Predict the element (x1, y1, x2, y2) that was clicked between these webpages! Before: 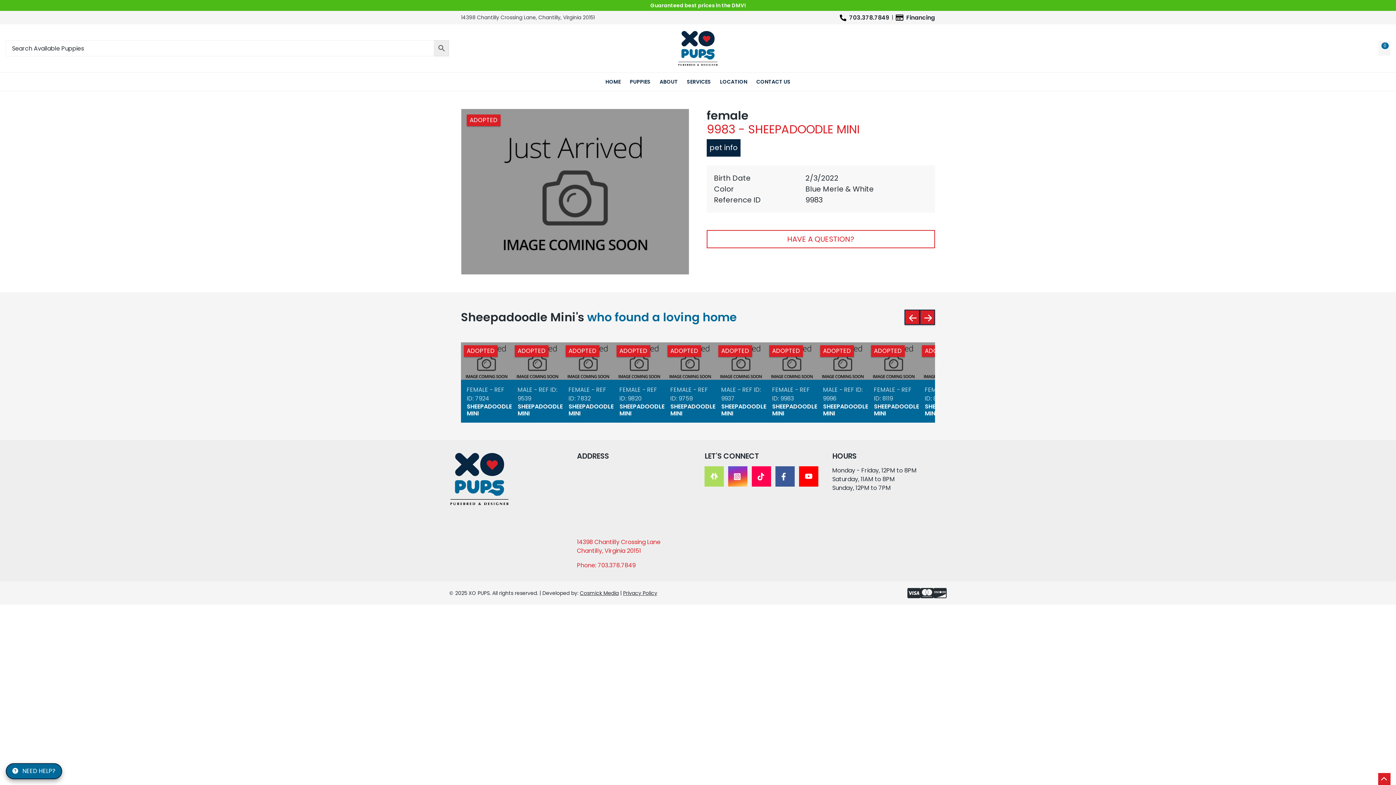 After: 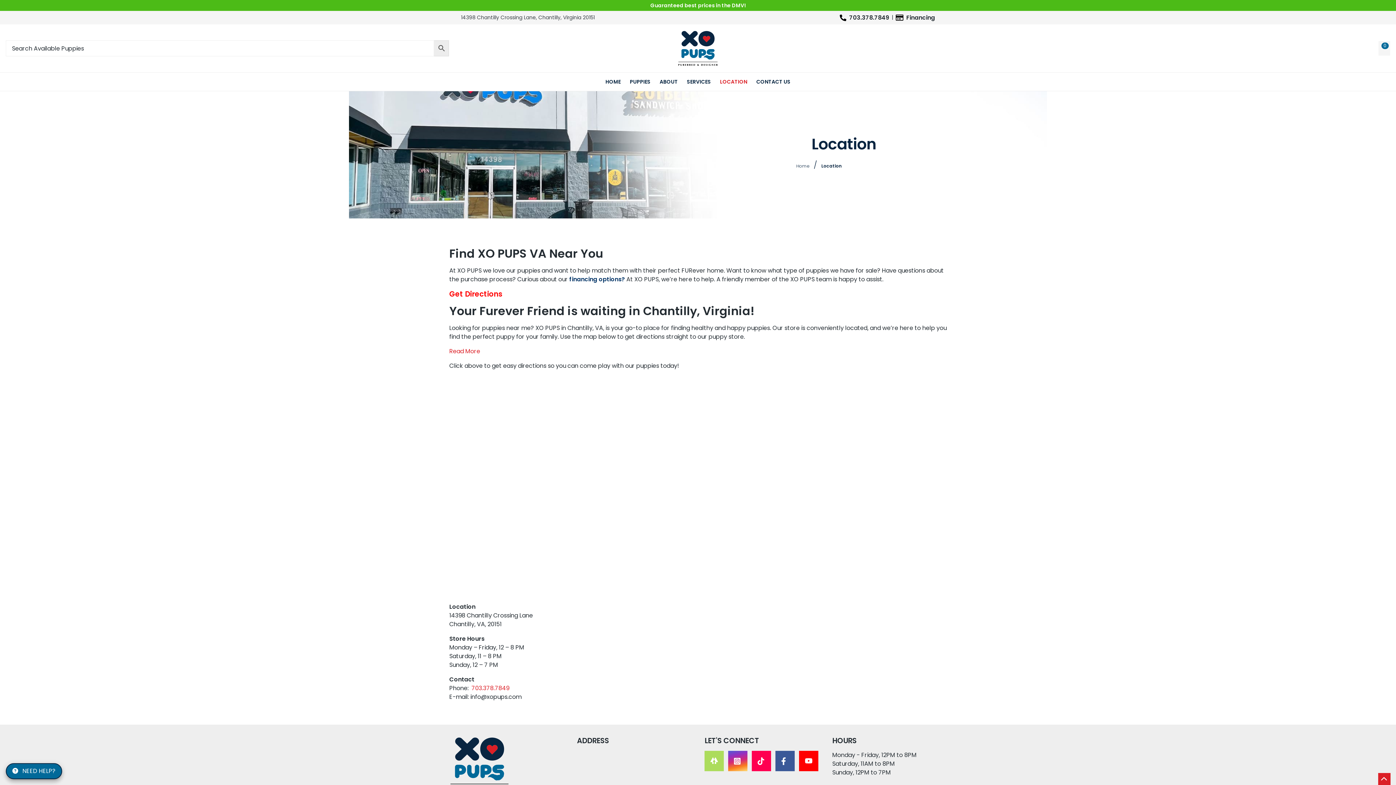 Action: label: LOCATION bbox: (720, 78, 747, 85)